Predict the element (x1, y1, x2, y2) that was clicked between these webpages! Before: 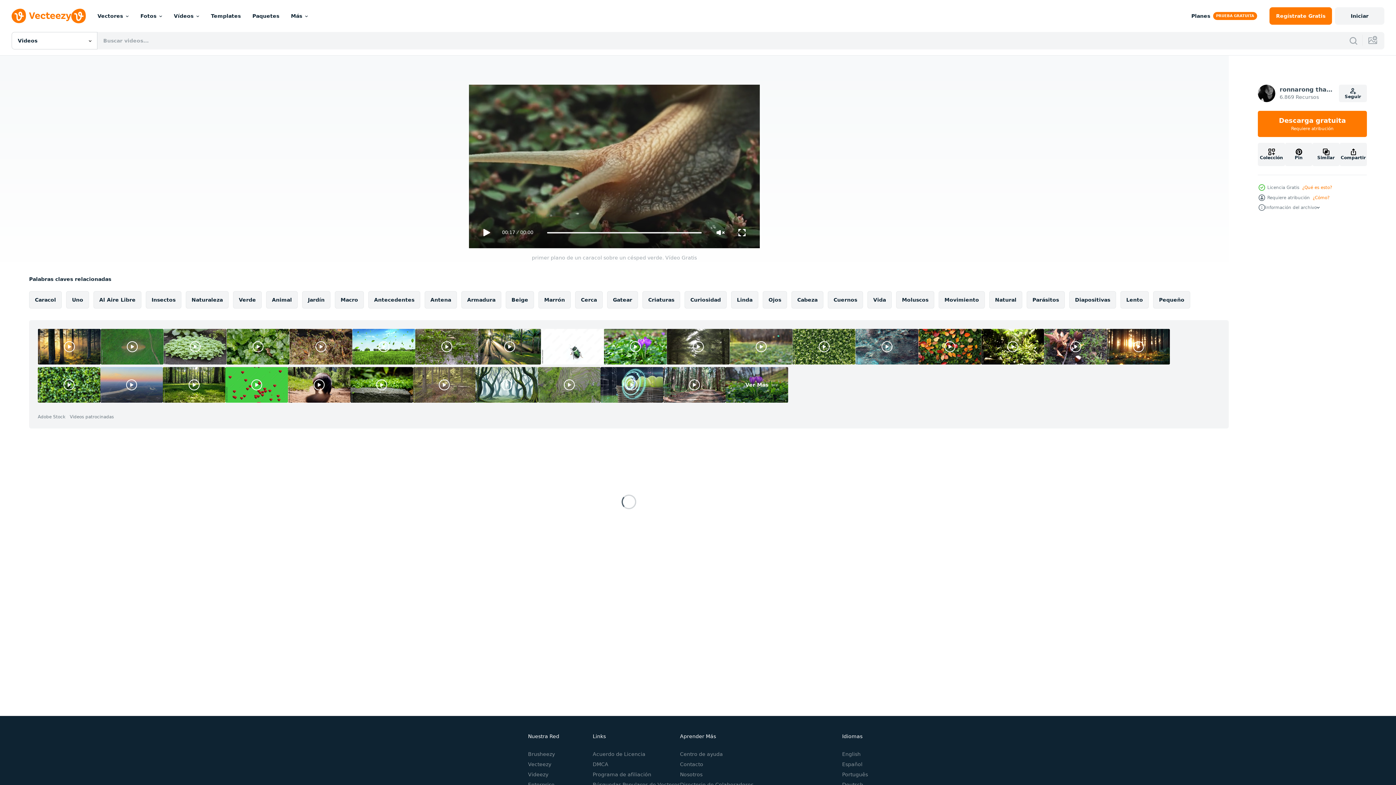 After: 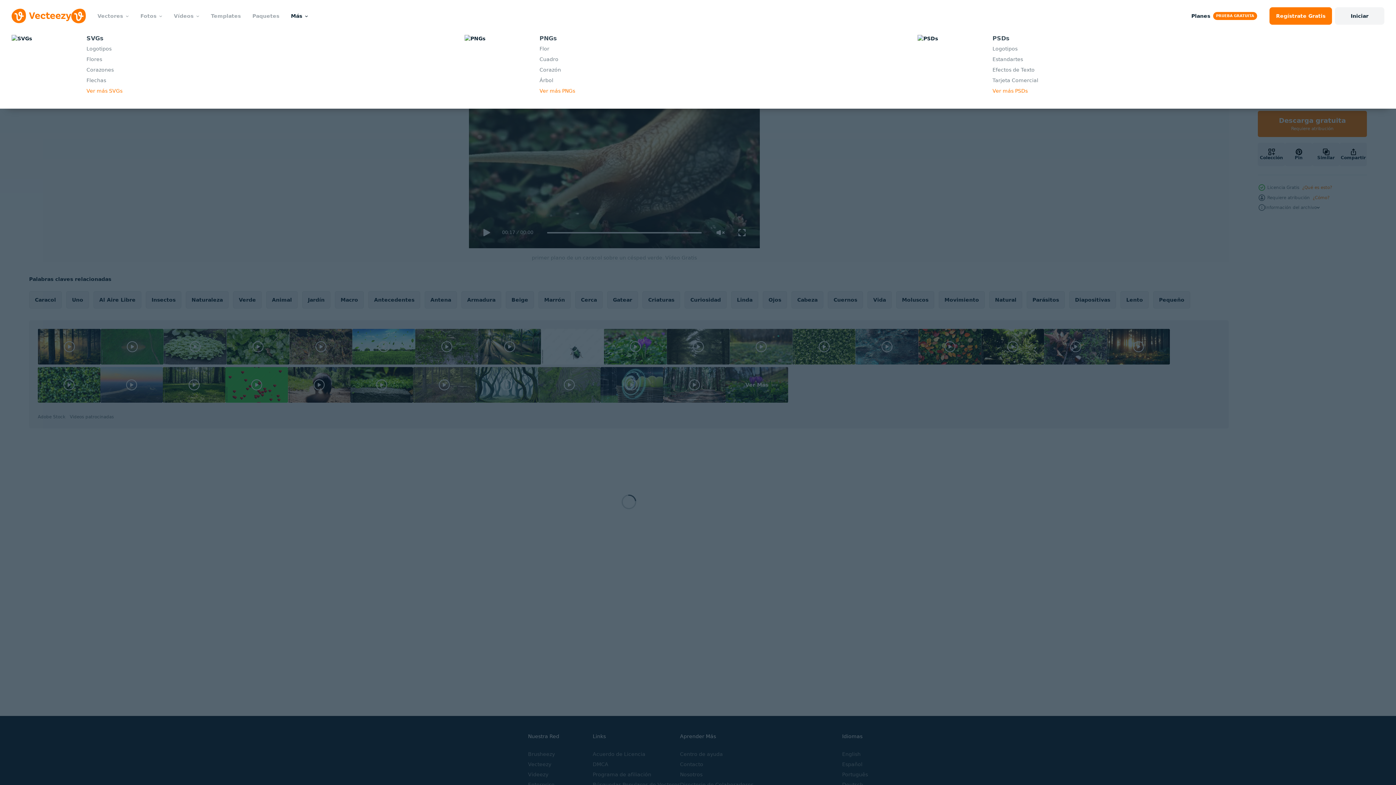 Action: bbox: (285, 0, 313, 32) label: Más